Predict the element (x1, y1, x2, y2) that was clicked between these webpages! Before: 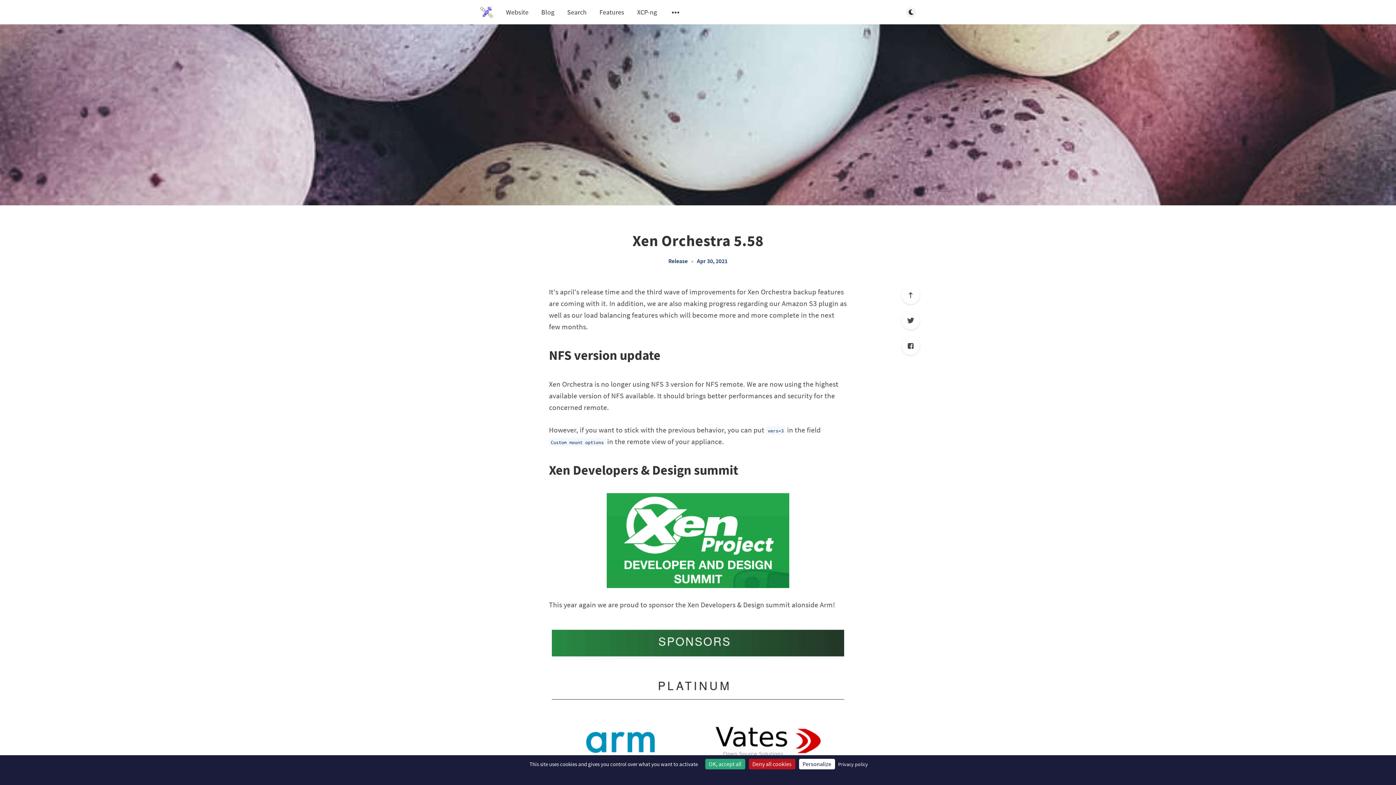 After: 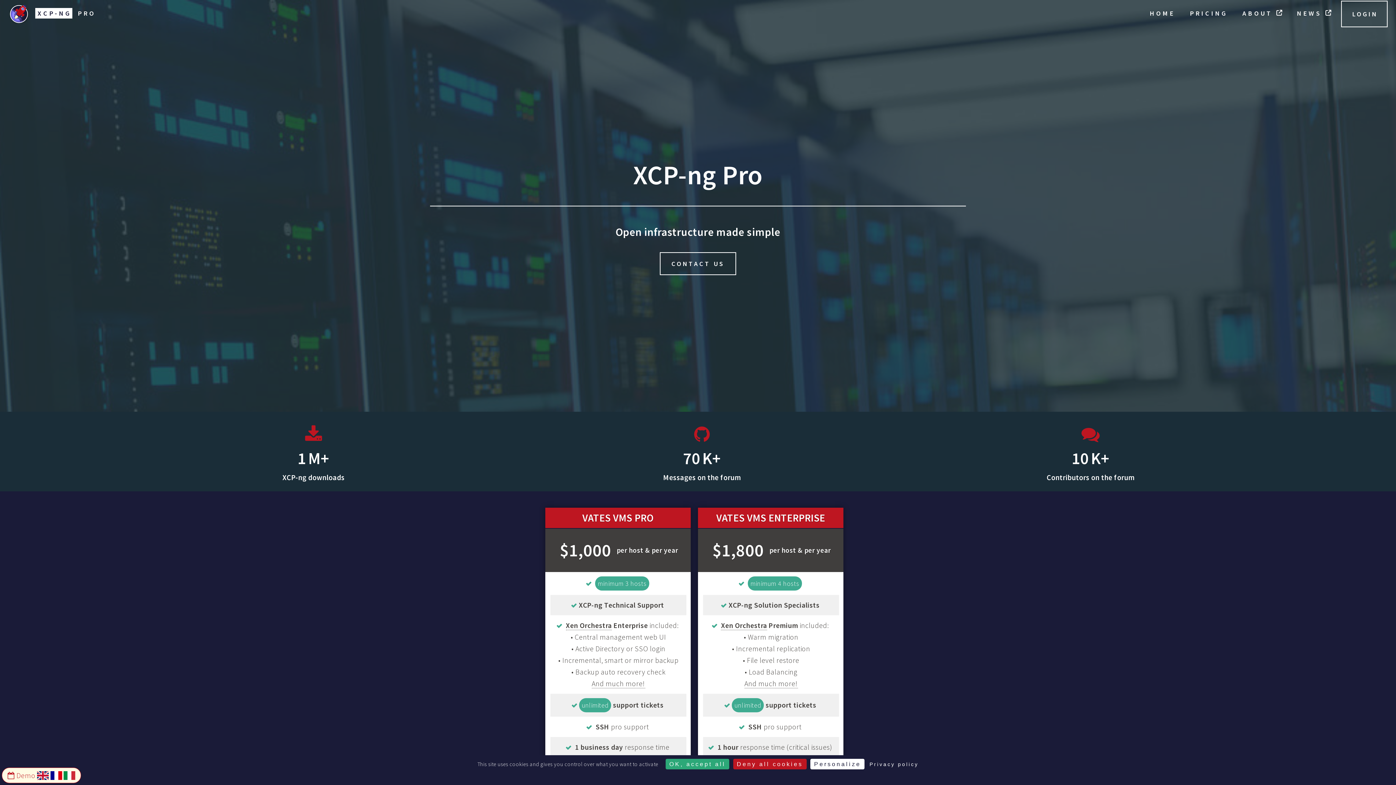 Action: bbox: (637, 7, 657, 16) label: XCP-ng